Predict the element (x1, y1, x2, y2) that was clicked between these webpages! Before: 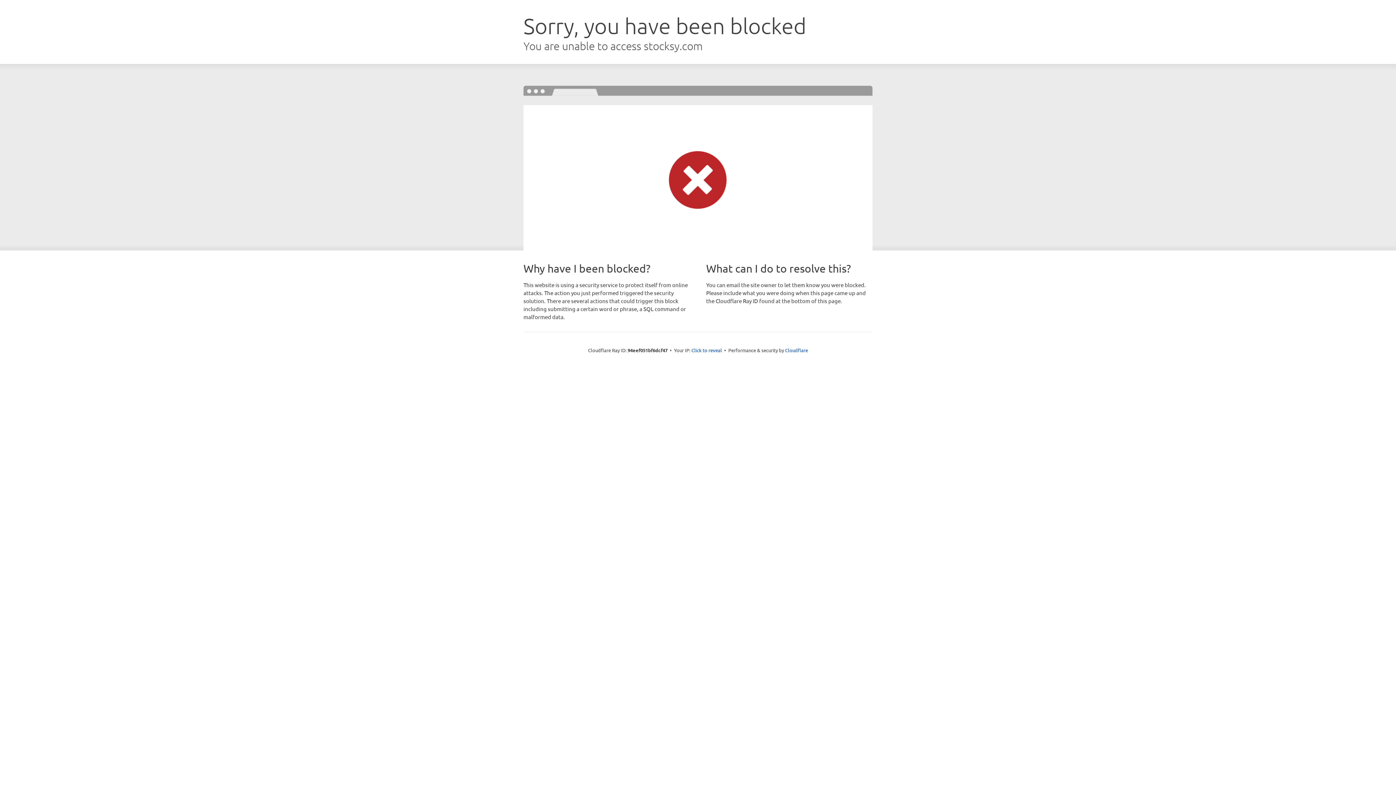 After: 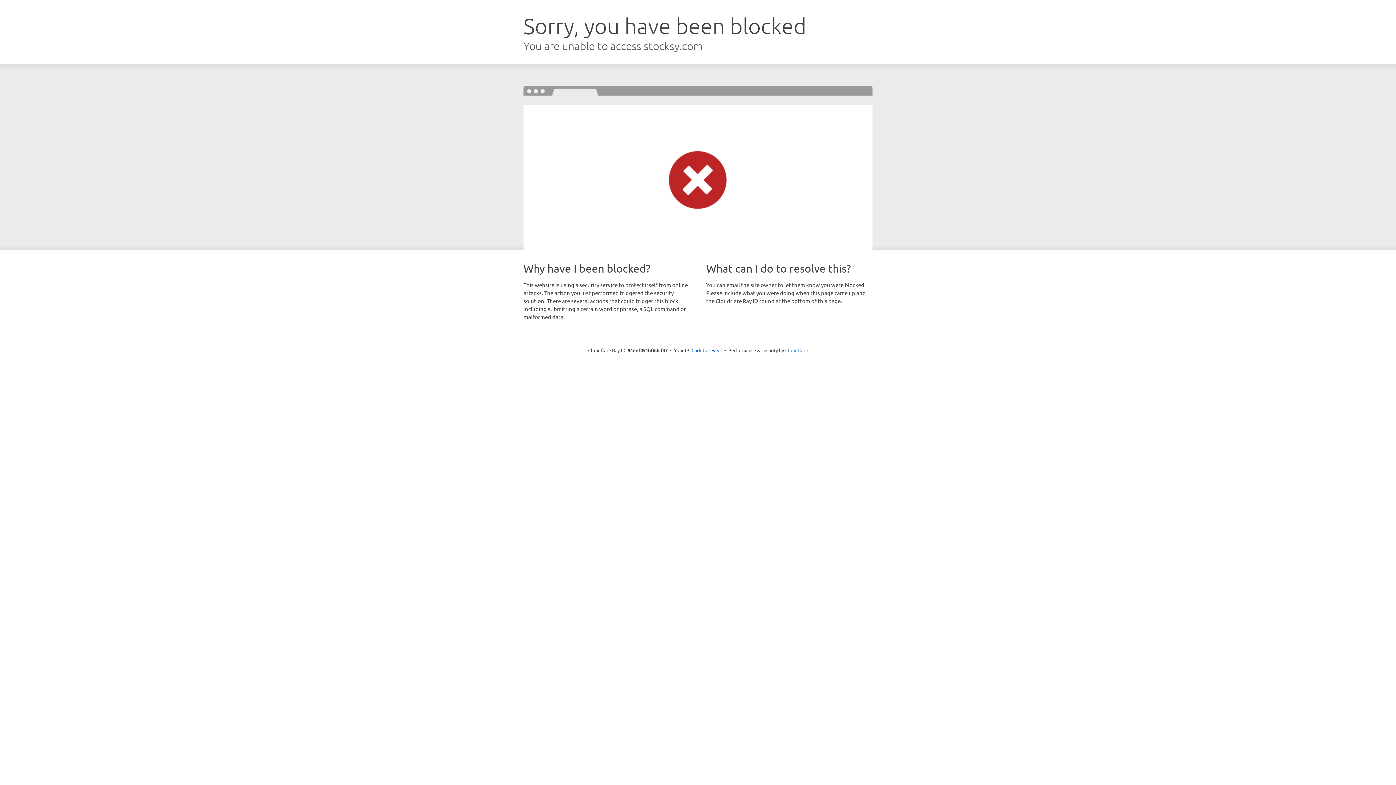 Action: bbox: (785, 347, 808, 353) label: Cloudflare